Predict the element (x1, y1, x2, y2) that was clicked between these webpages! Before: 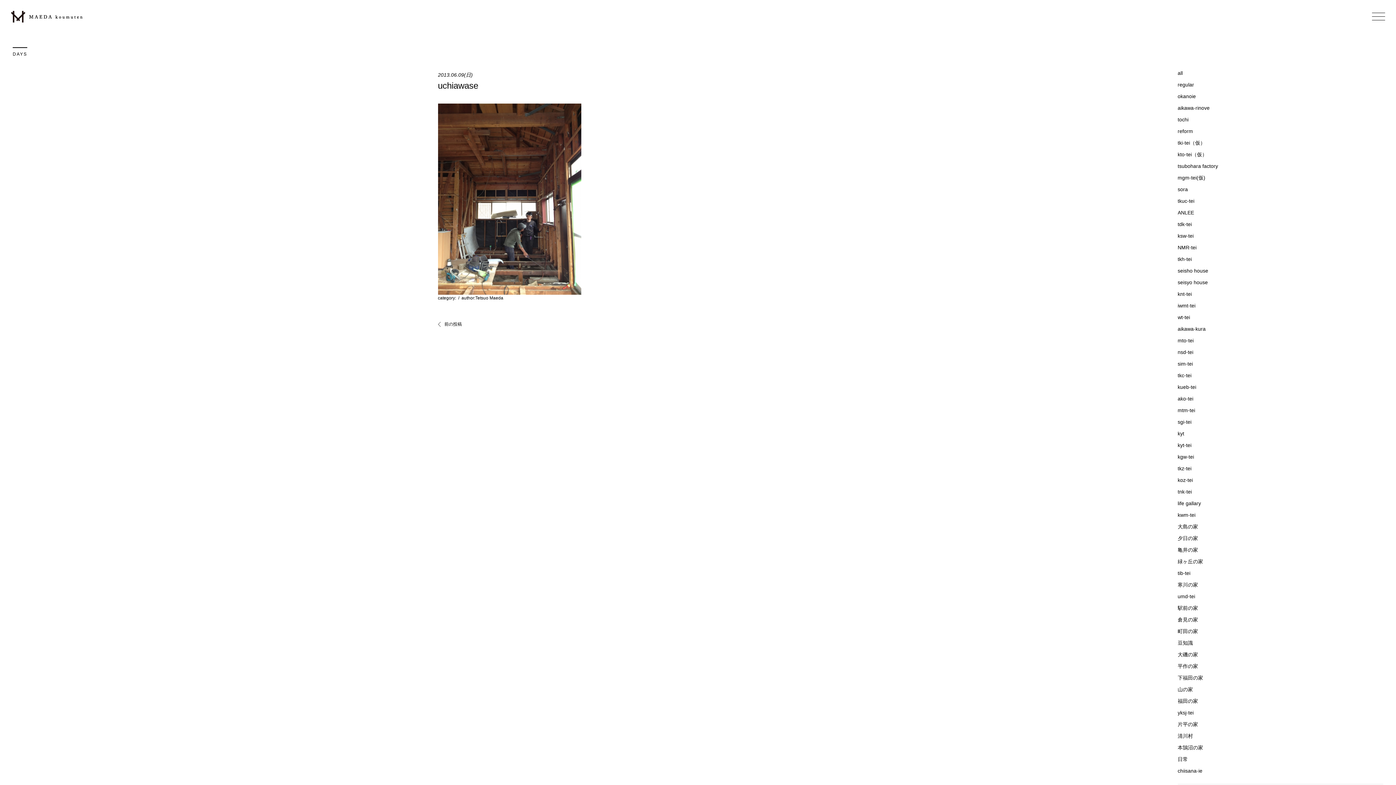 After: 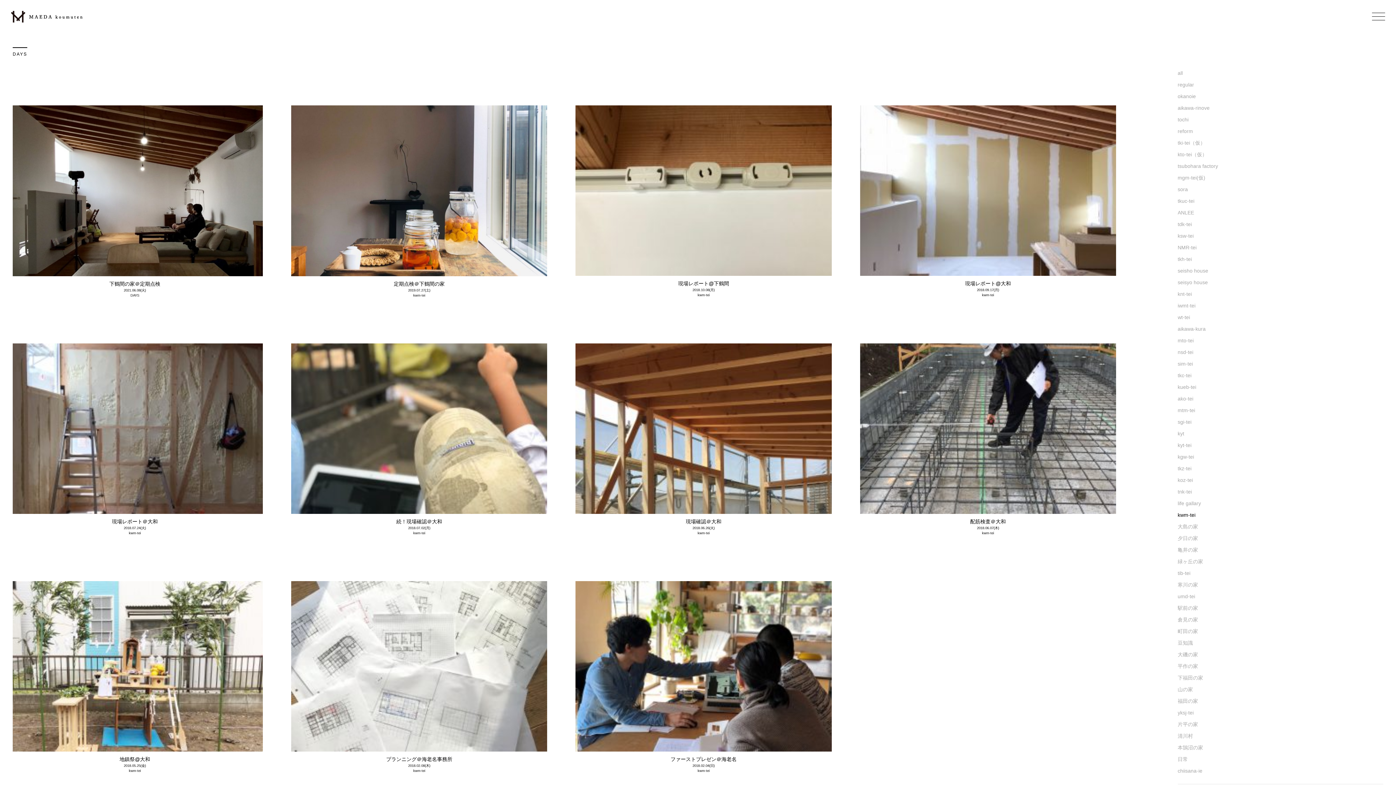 Action: bbox: (1178, 509, 1383, 521) label: kwm-tei